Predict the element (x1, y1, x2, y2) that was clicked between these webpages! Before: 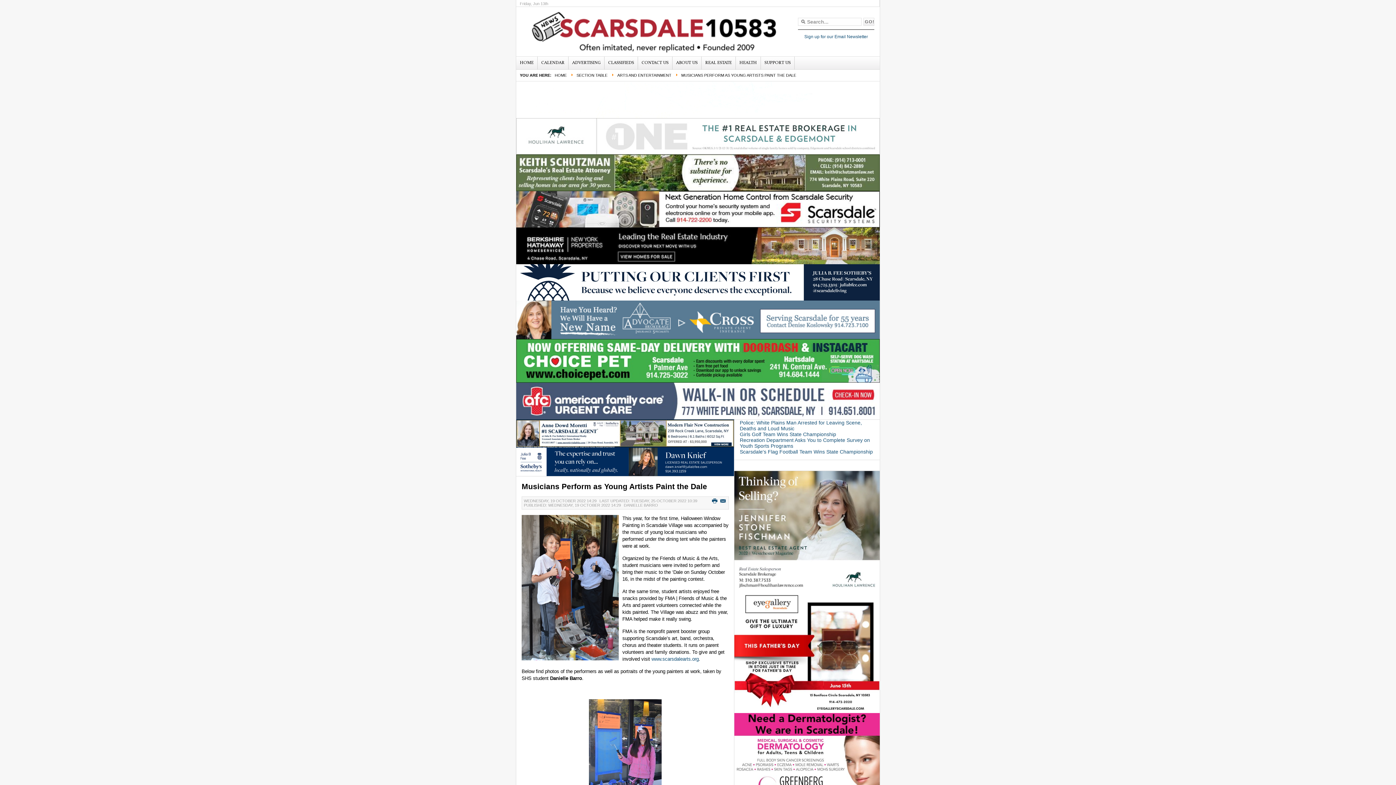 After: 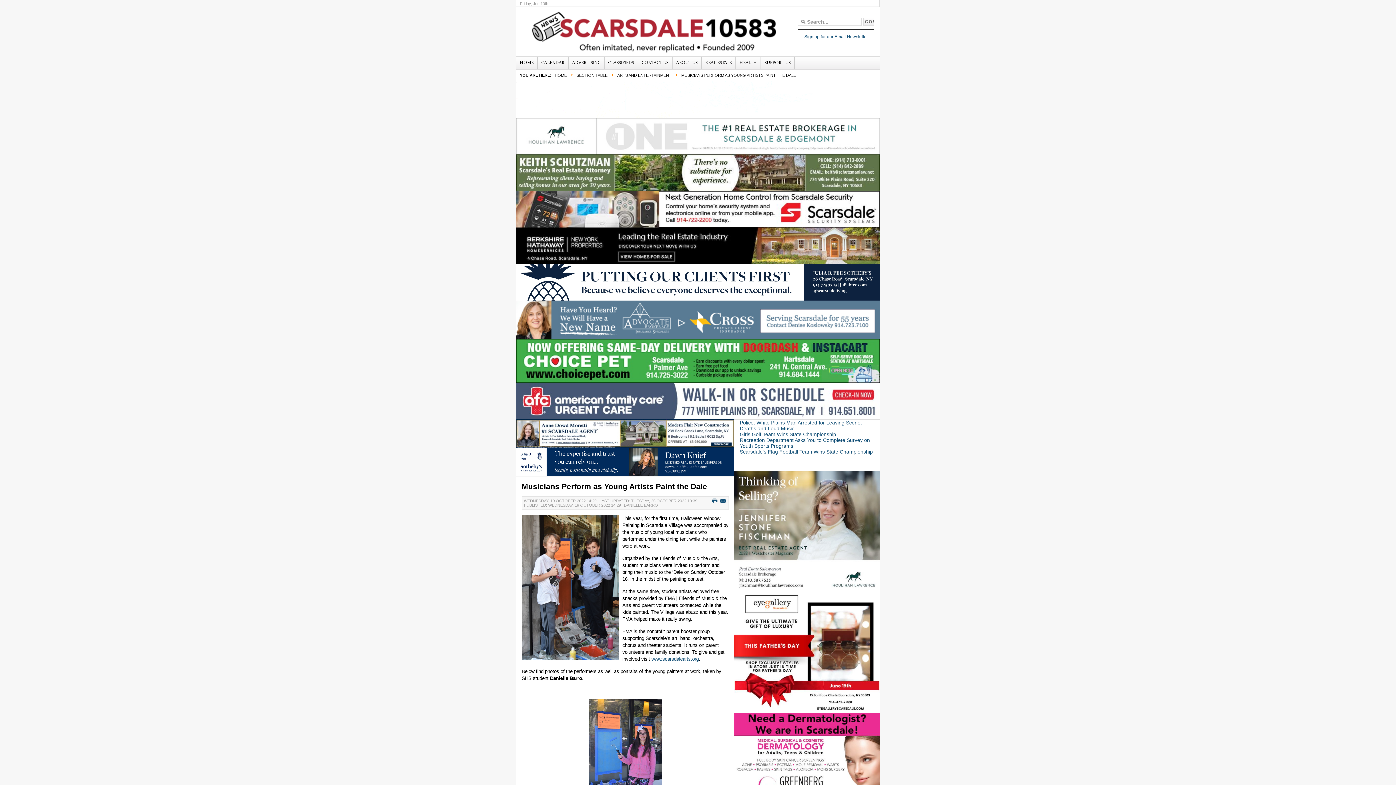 Action: bbox: (516, 170, 880, 175)